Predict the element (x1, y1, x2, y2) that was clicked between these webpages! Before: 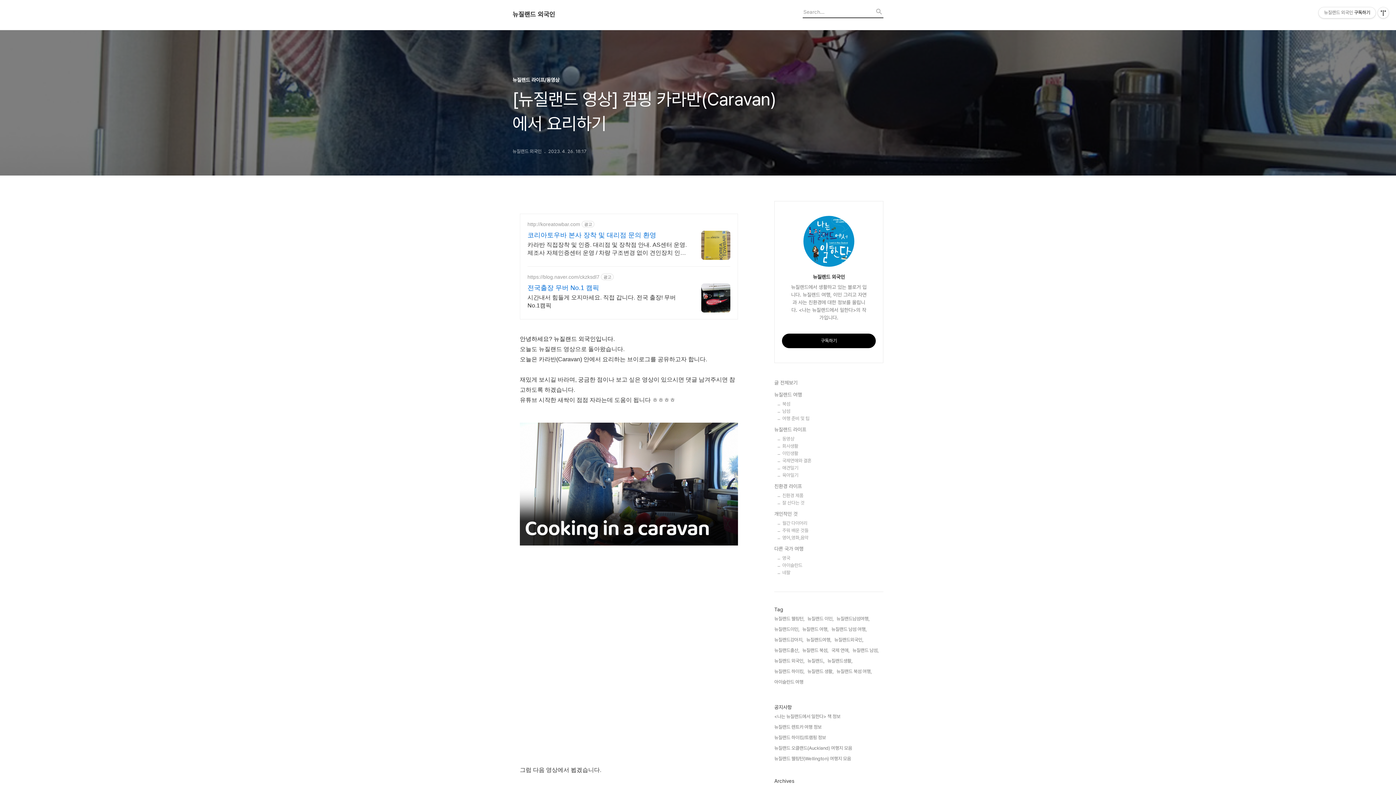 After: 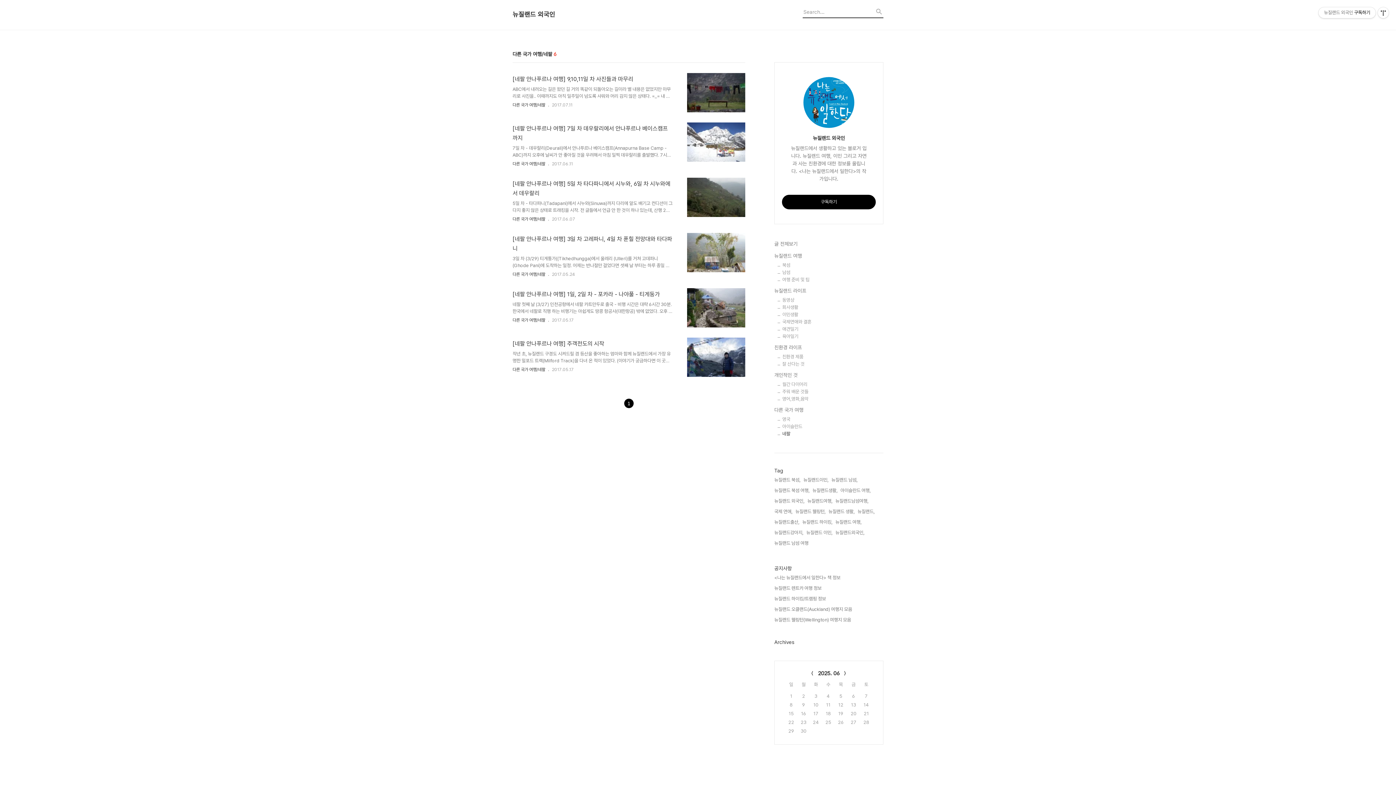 Action: bbox: (782, 570, 883, 575) label: 네팔